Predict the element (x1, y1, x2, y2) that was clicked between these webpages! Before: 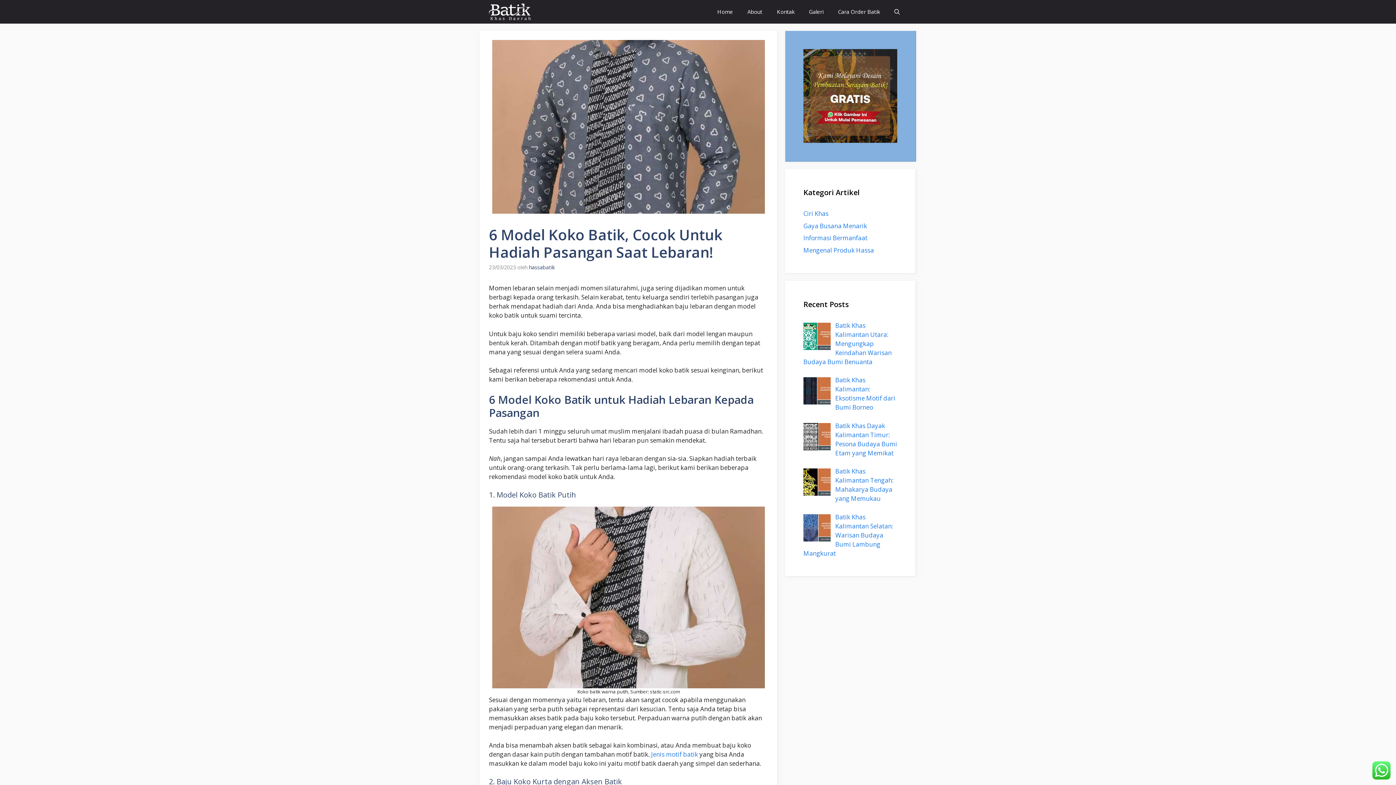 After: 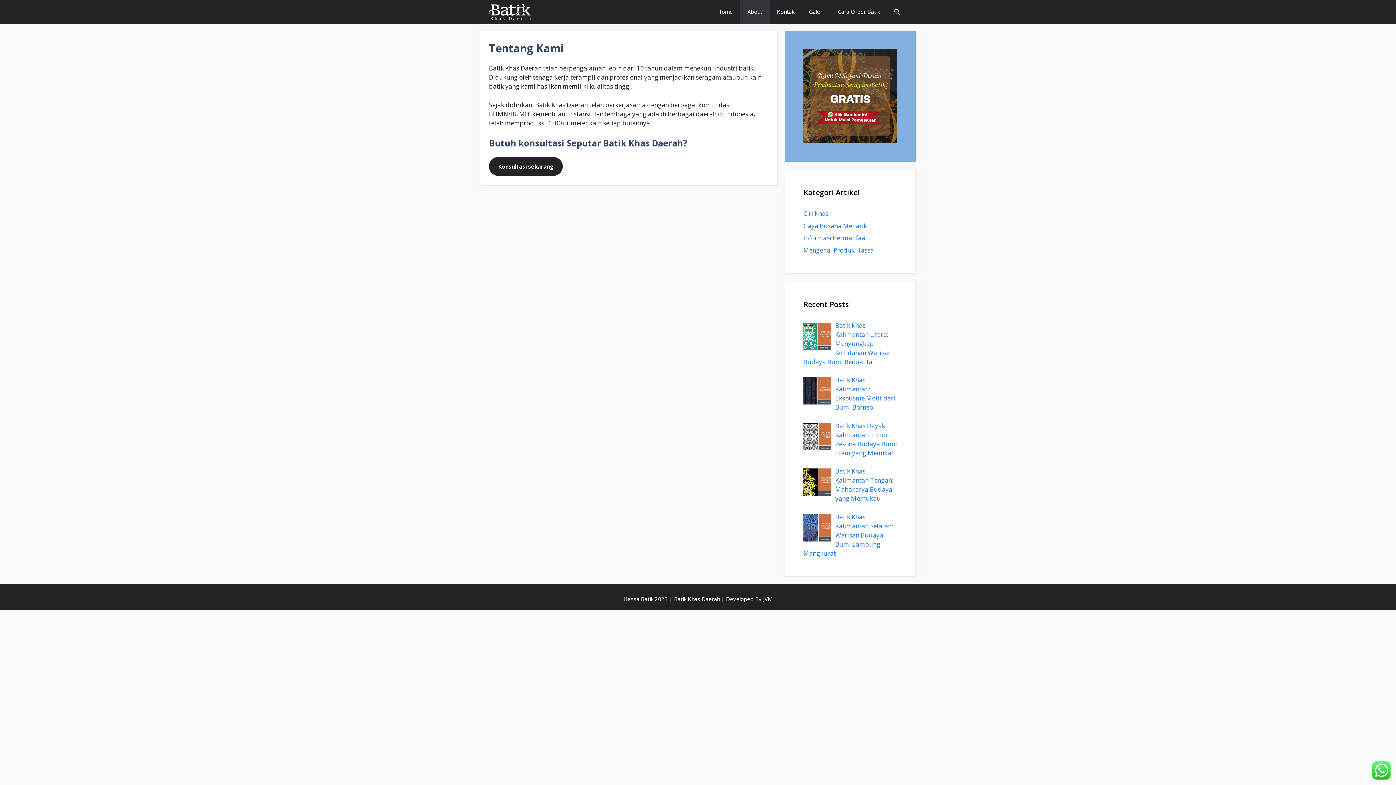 Action: bbox: (740, 0, 769, 23) label: About